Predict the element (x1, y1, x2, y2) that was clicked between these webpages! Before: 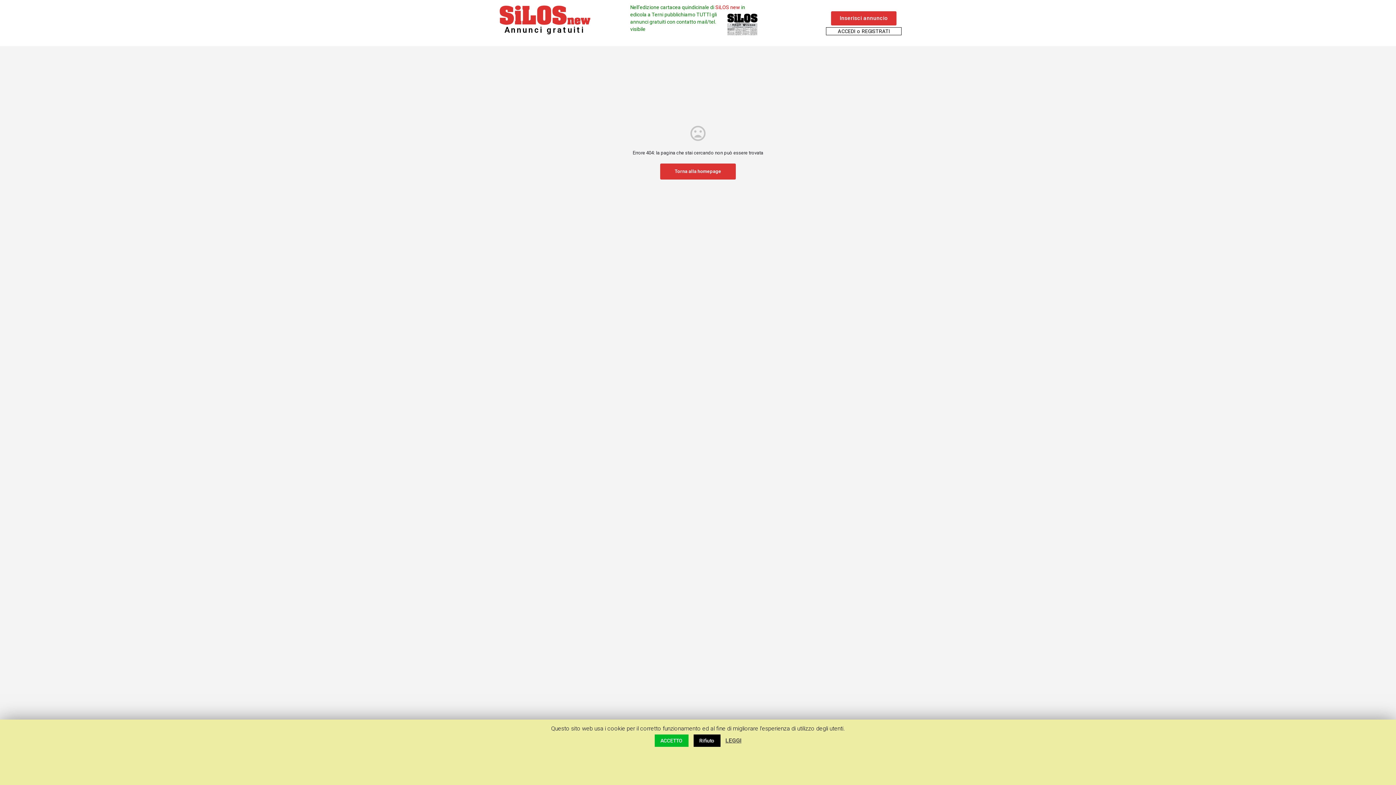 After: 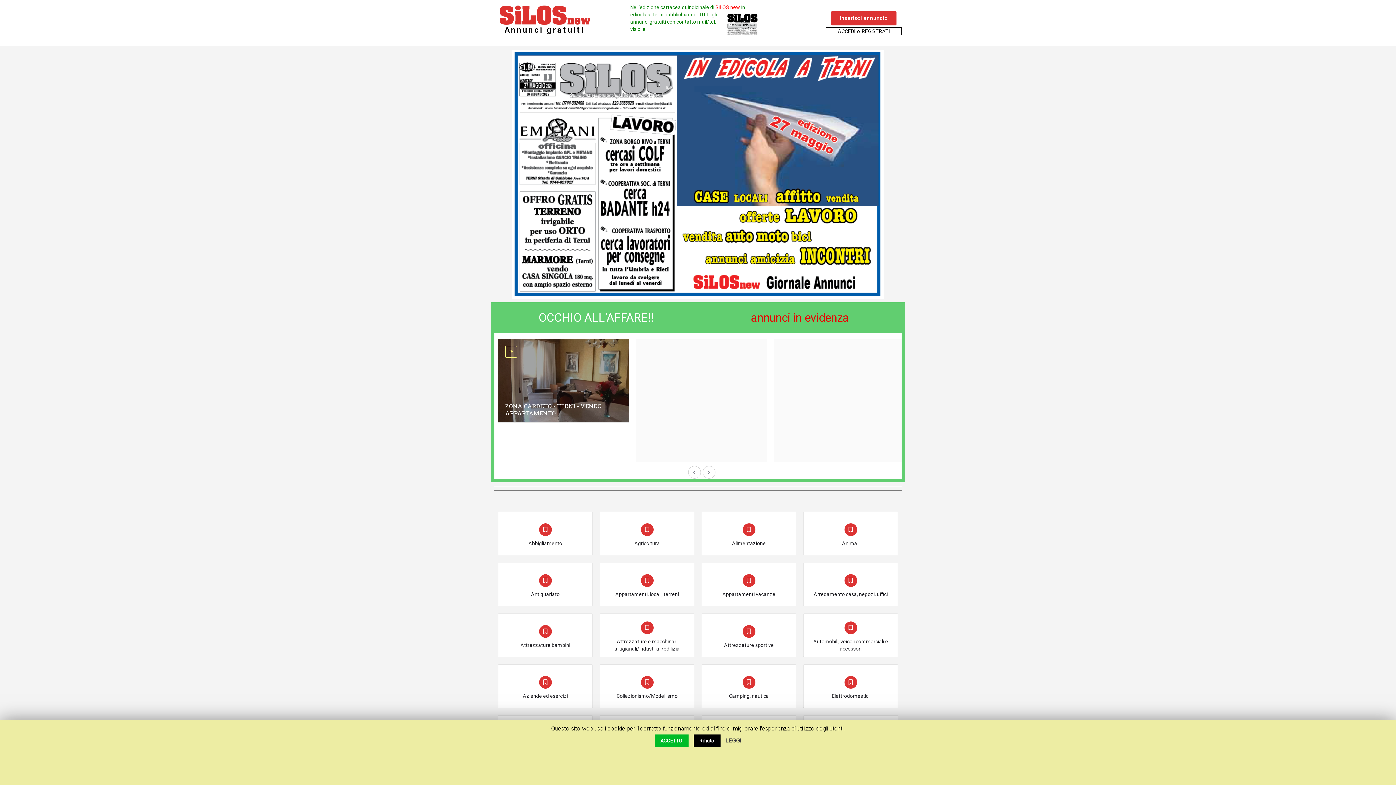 Action: bbox: (660, 163, 736, 179) label: Torna alla homepage